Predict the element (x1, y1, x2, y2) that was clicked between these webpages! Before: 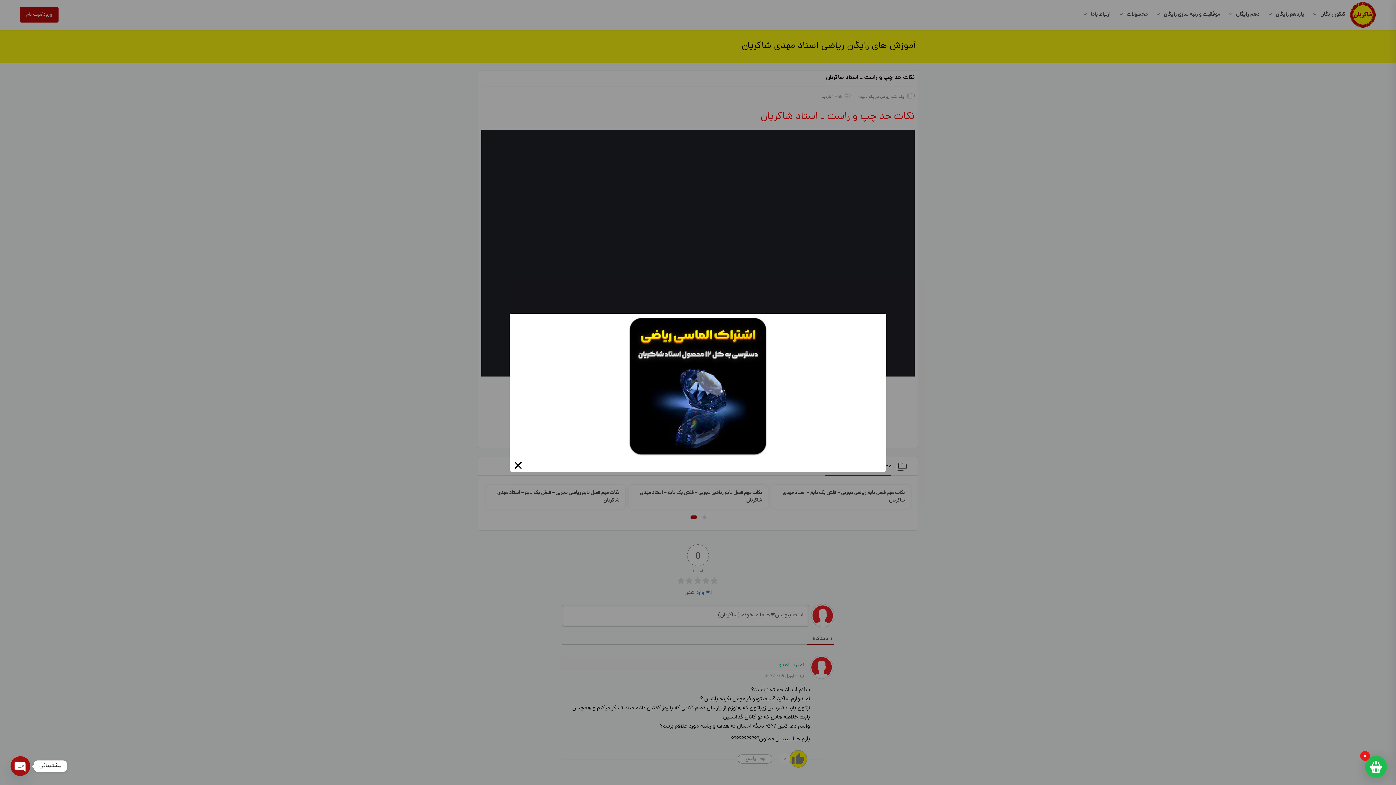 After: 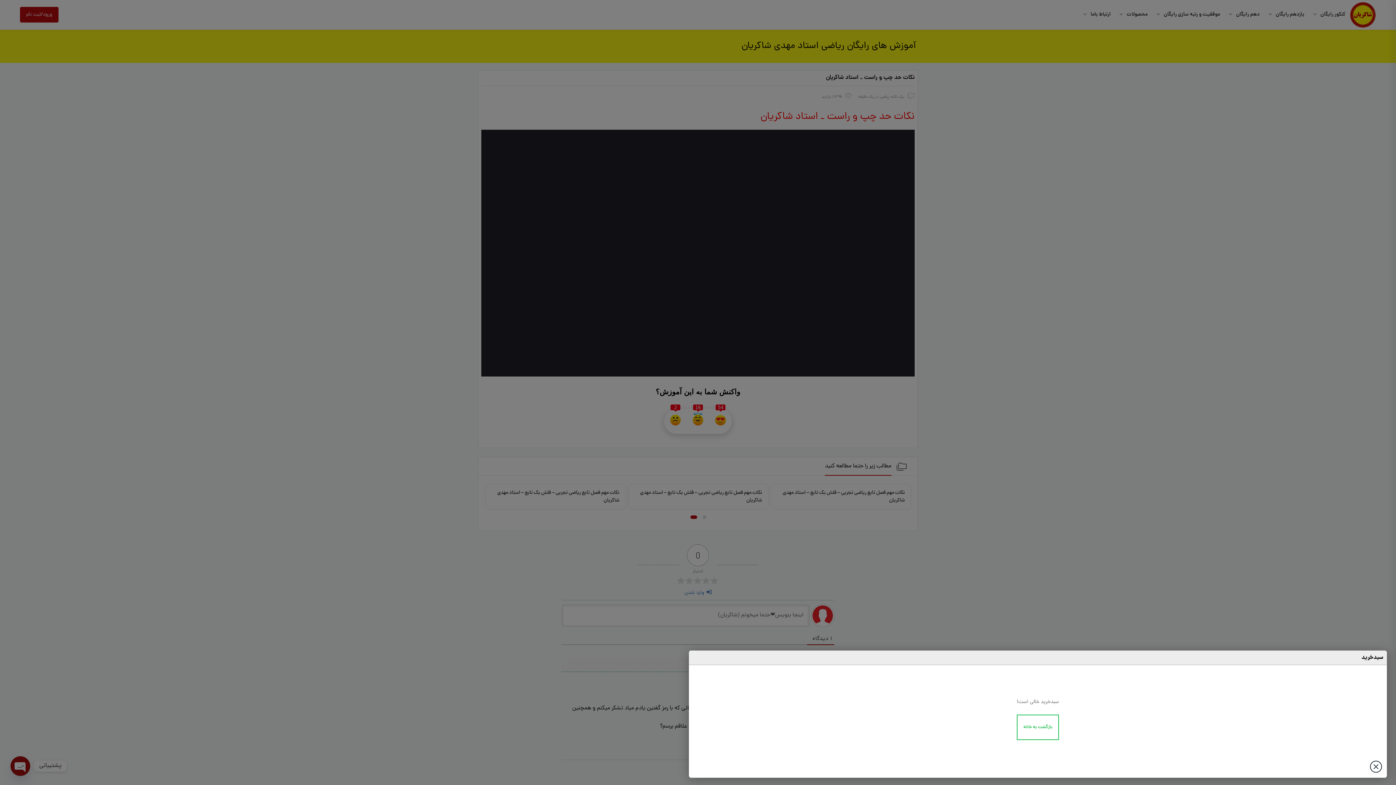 Action: bbox: (1365, 756, 1387, 778) label: 0